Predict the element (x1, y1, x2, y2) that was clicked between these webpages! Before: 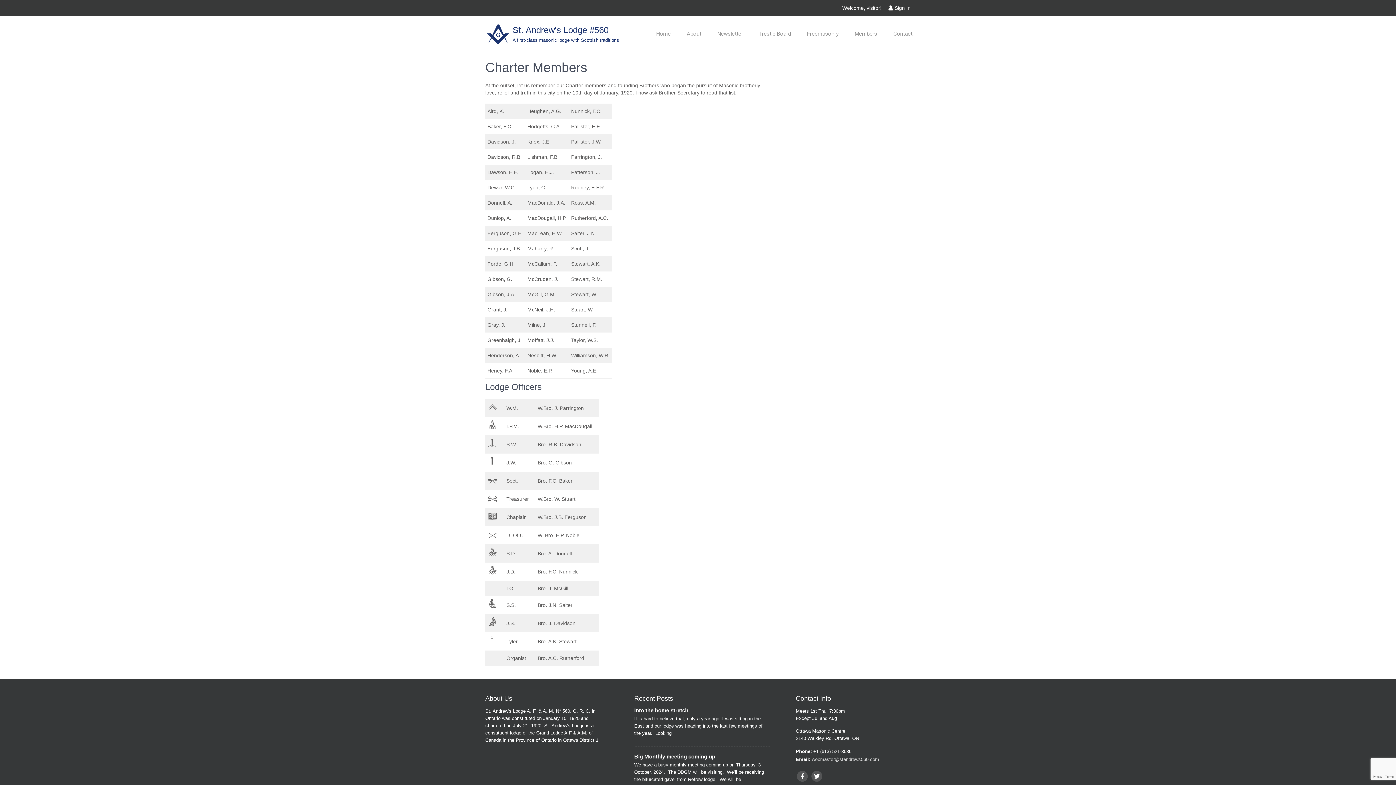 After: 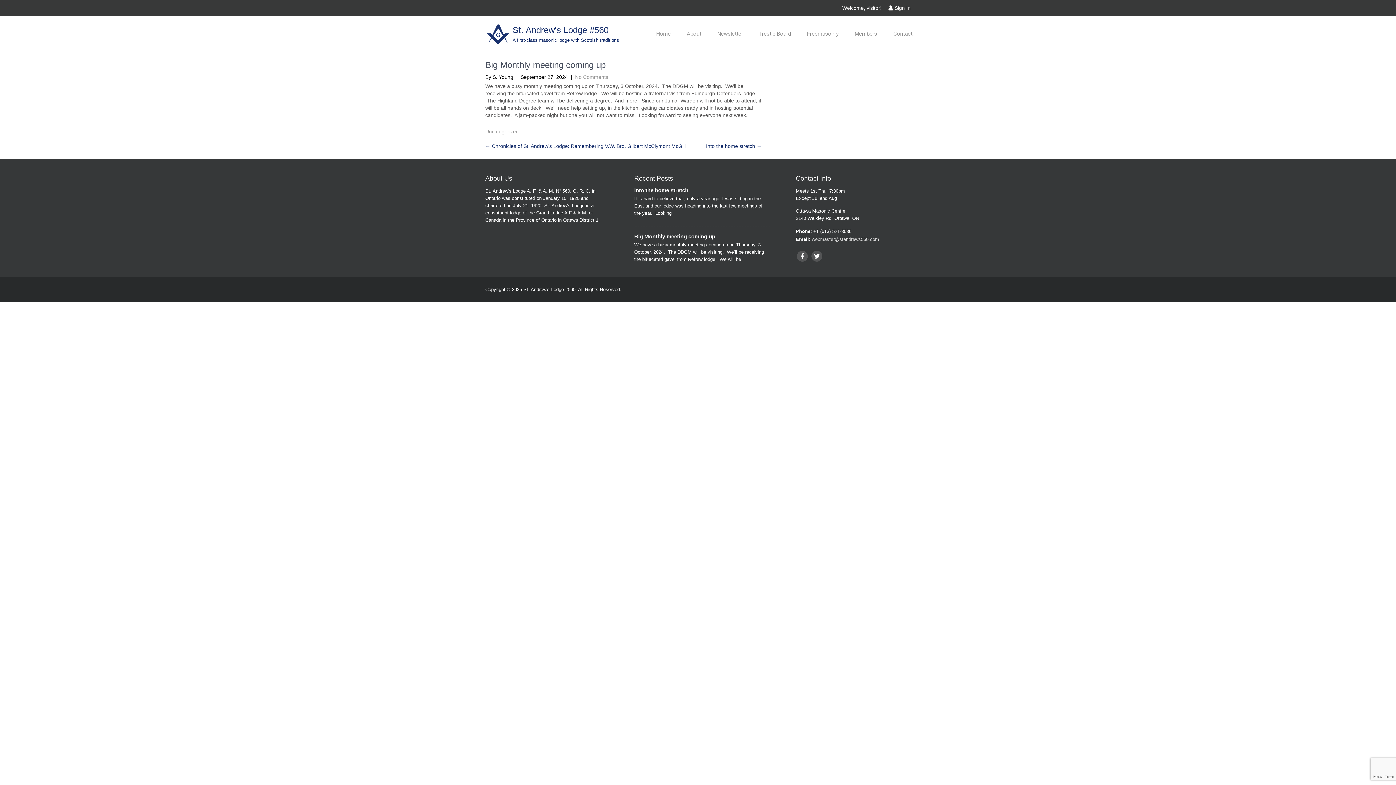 Action: bbox: (634, 754, 770, 760) label: Big Monthly meeting coming up